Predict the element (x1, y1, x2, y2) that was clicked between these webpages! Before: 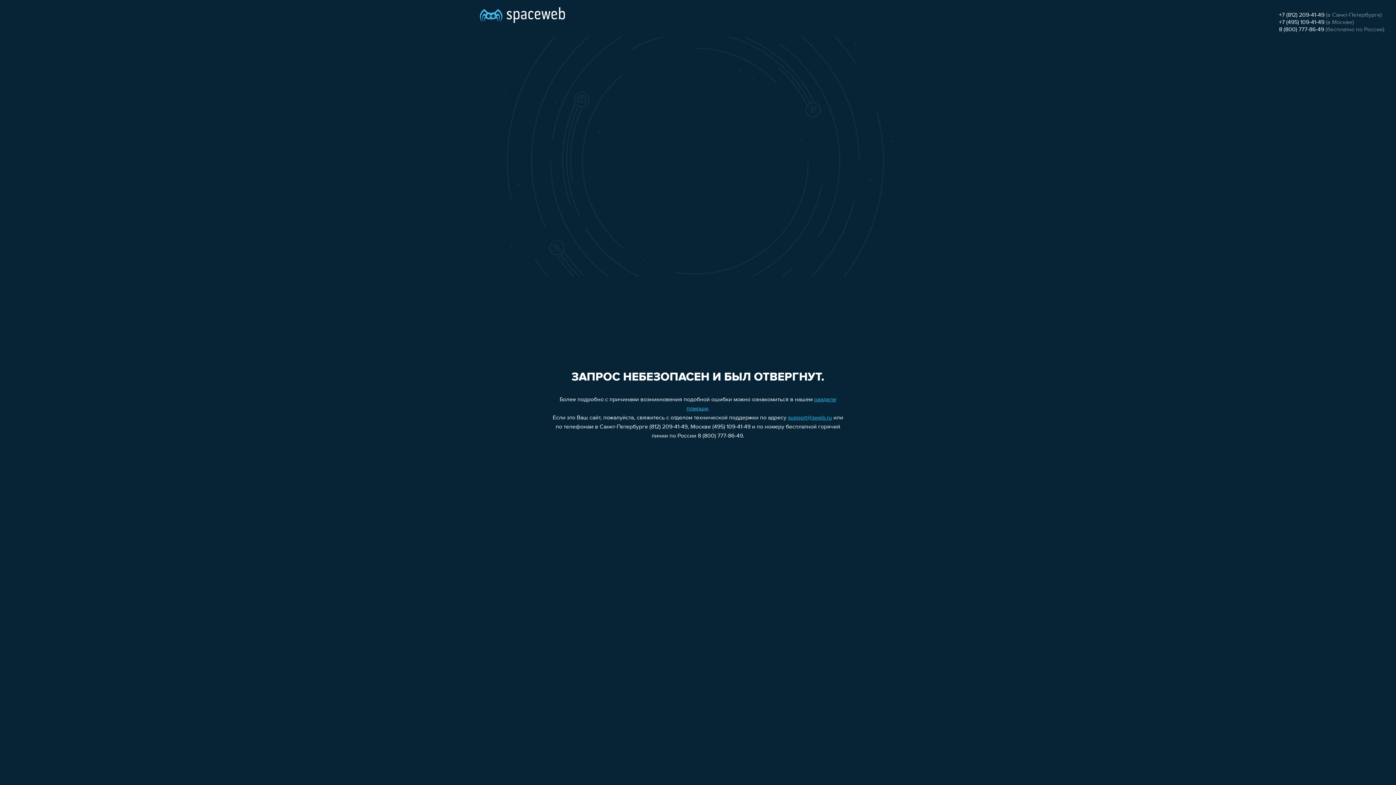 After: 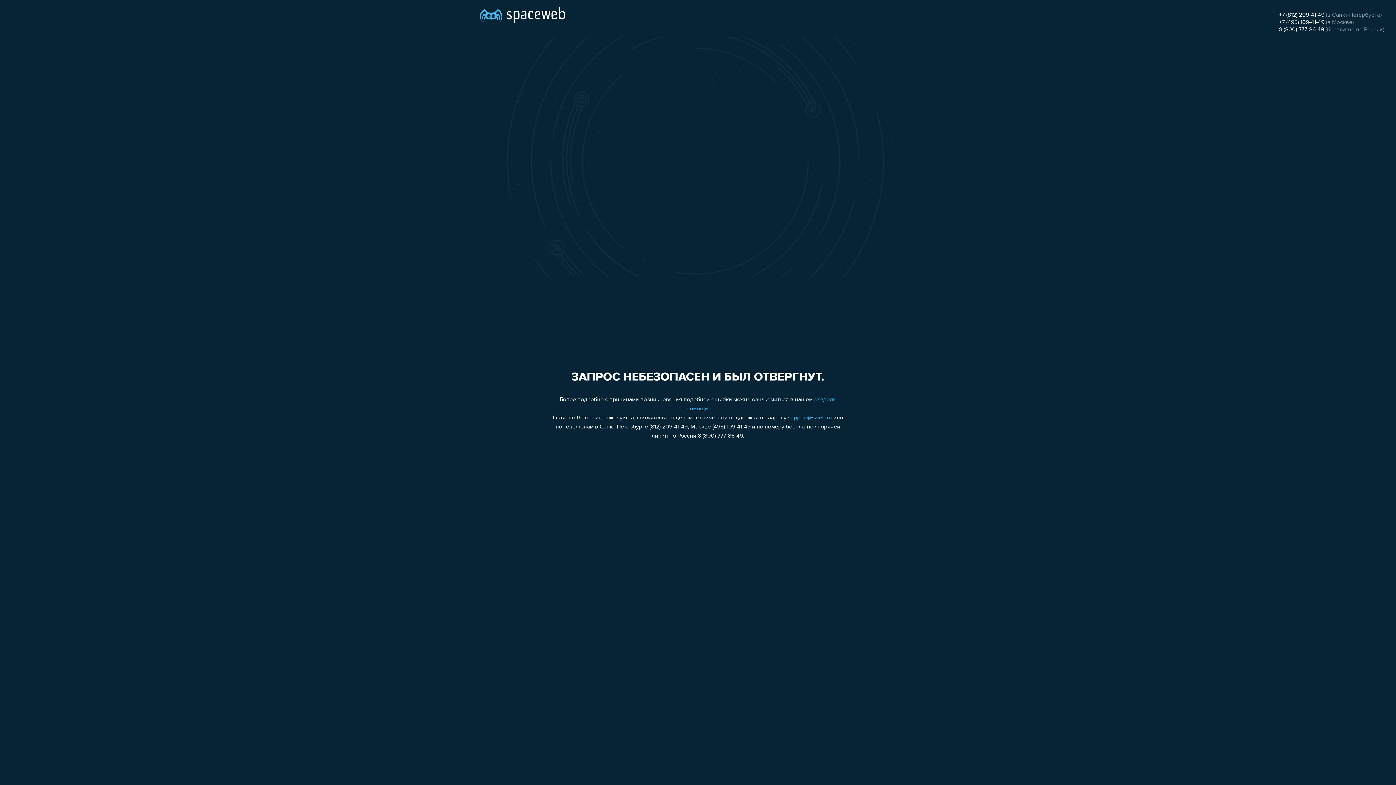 Action: bbox: (1279, 19, 1324, 25) label: +7 (495) 109-41-49